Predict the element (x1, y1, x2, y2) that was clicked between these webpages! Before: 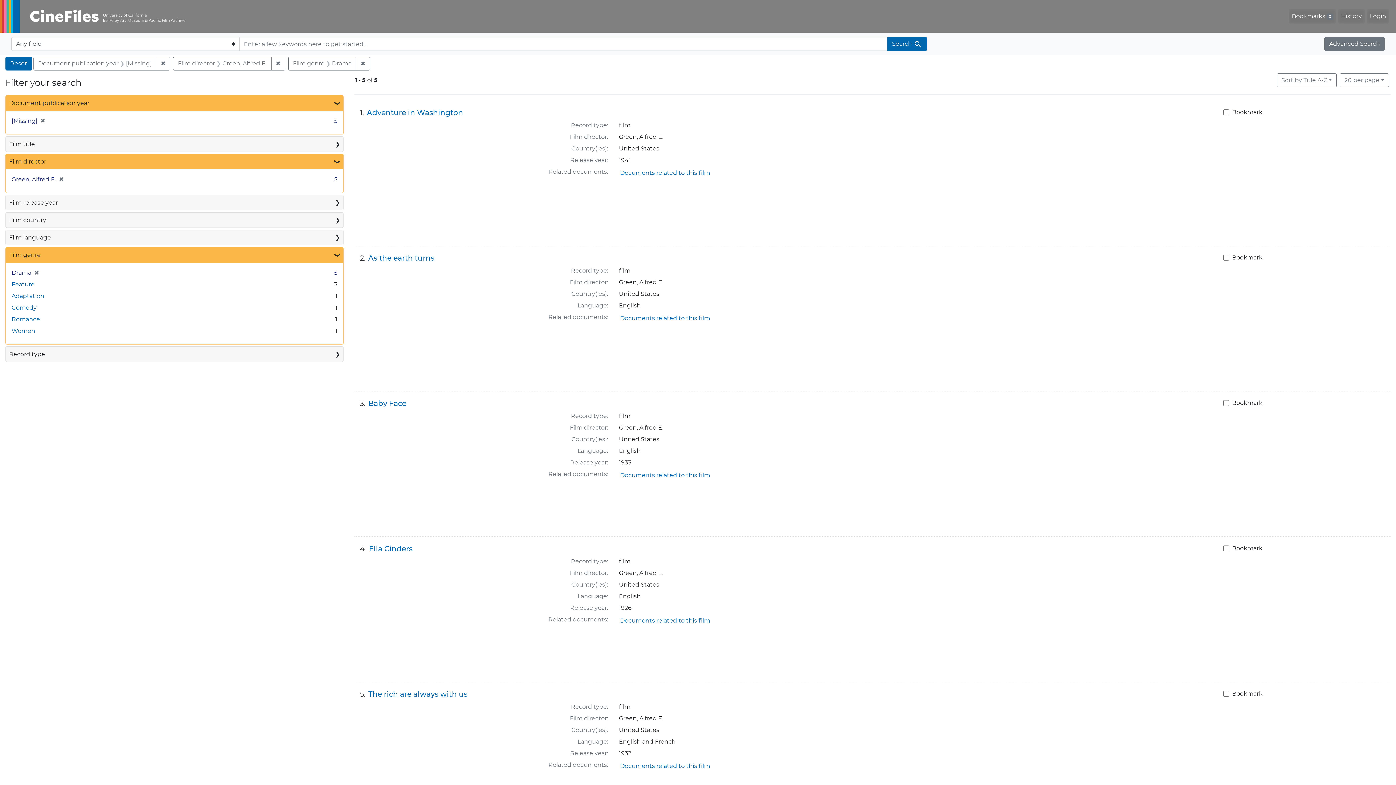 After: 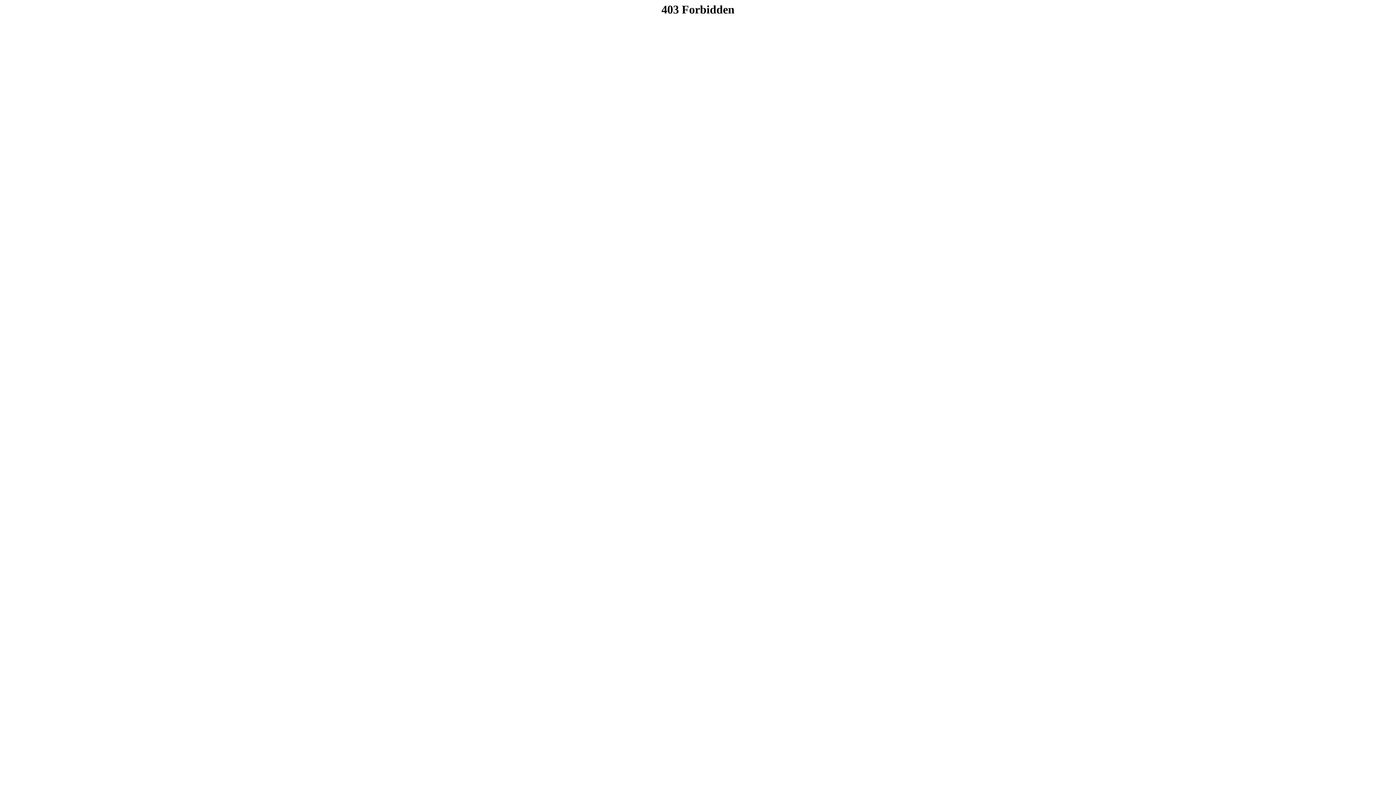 Action: bbox: (368, 252, 434, 263) label: As the earth turns